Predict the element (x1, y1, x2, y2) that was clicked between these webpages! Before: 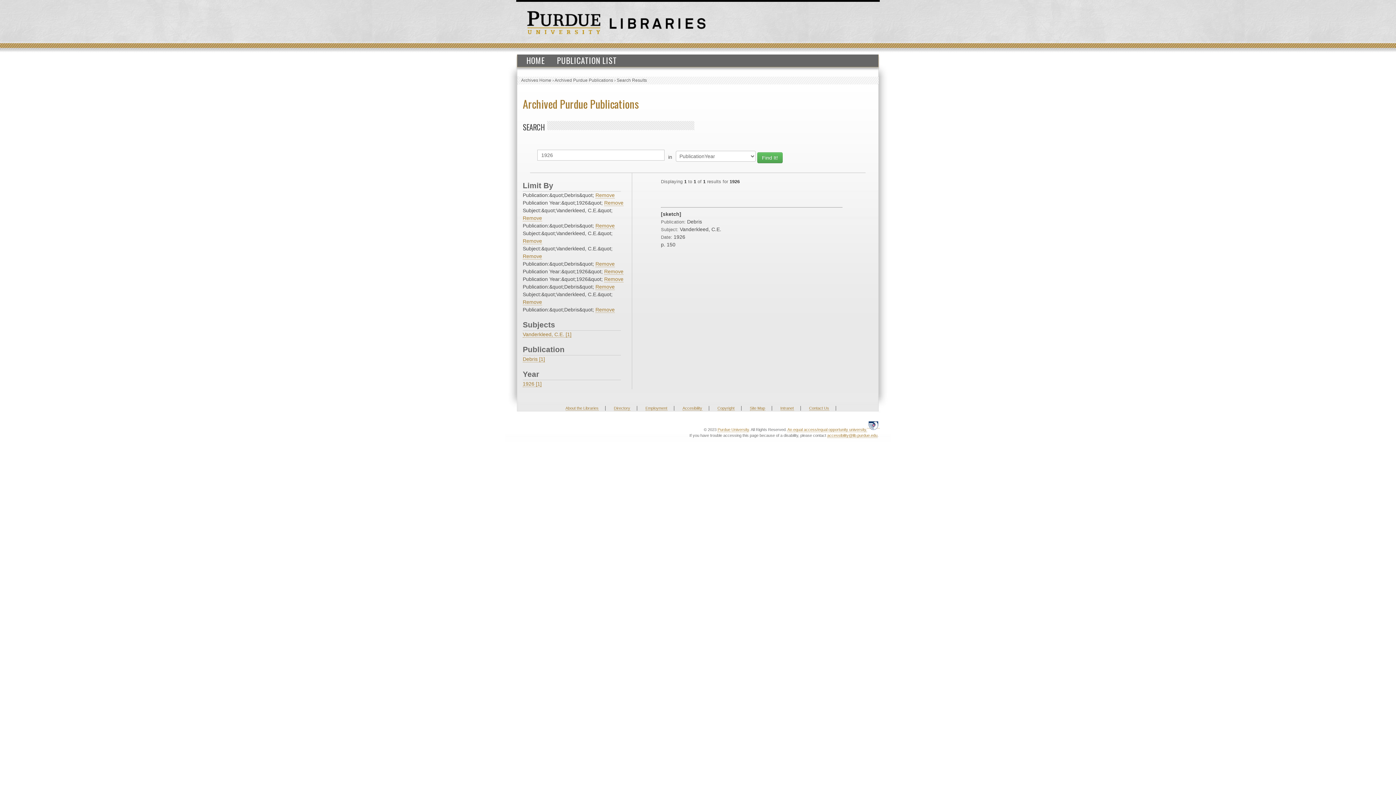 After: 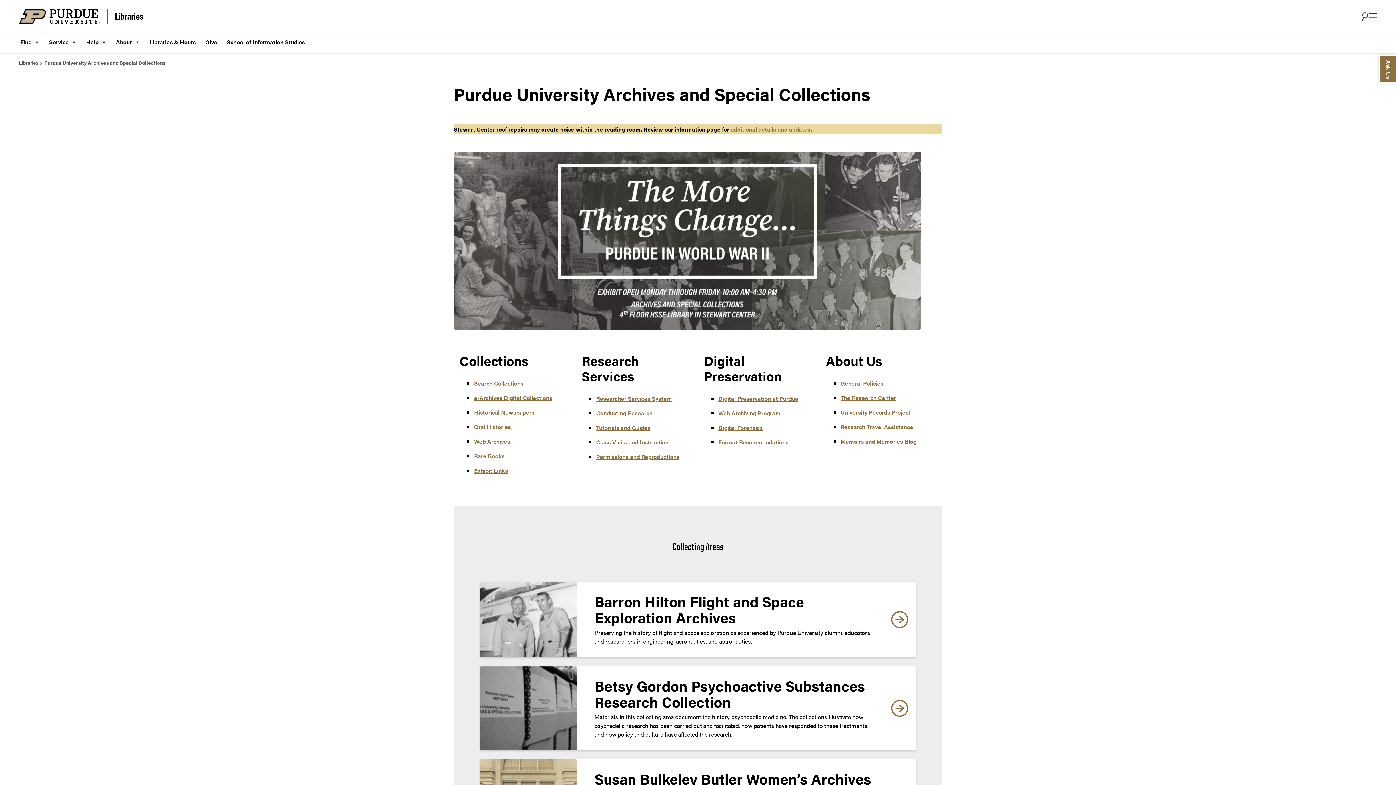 Action: bbox: (609, 20, 705, 26)